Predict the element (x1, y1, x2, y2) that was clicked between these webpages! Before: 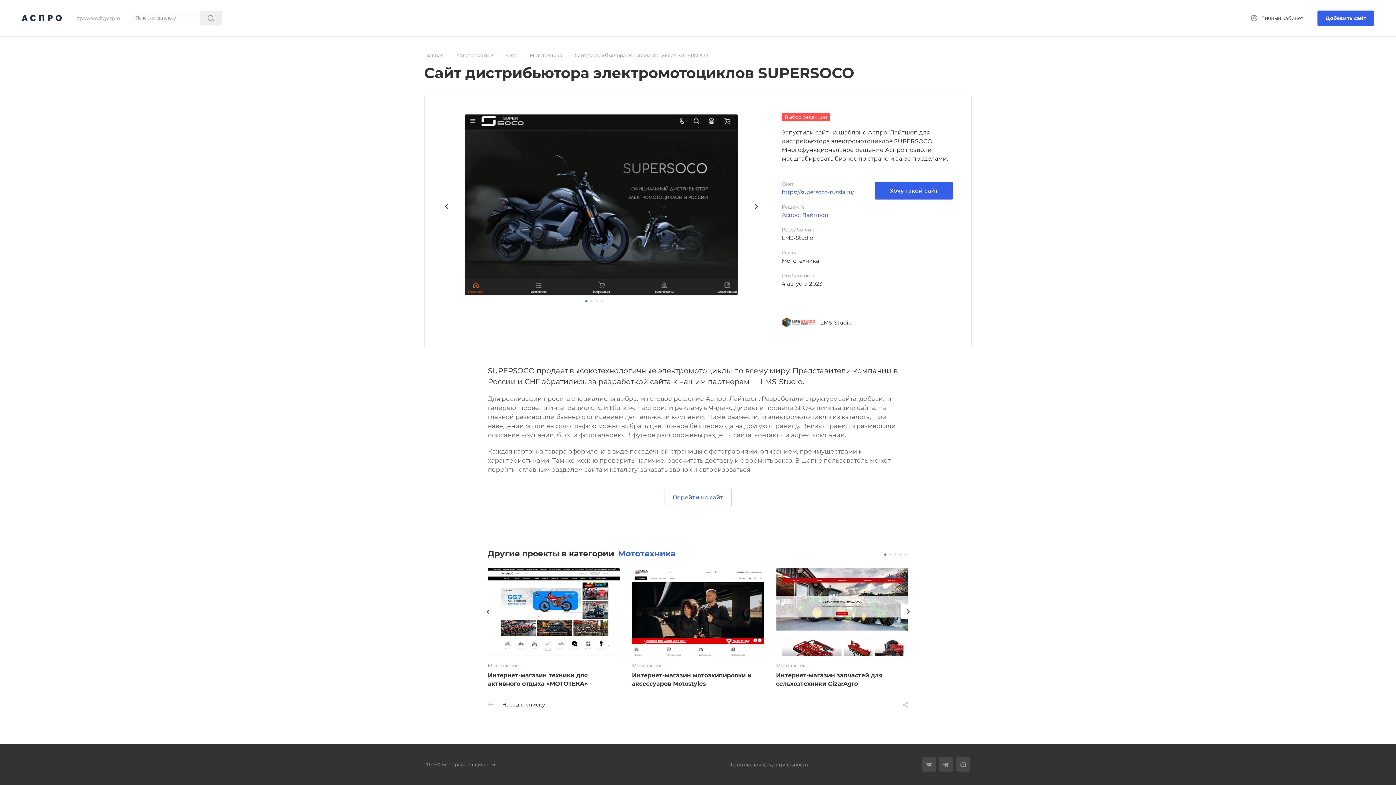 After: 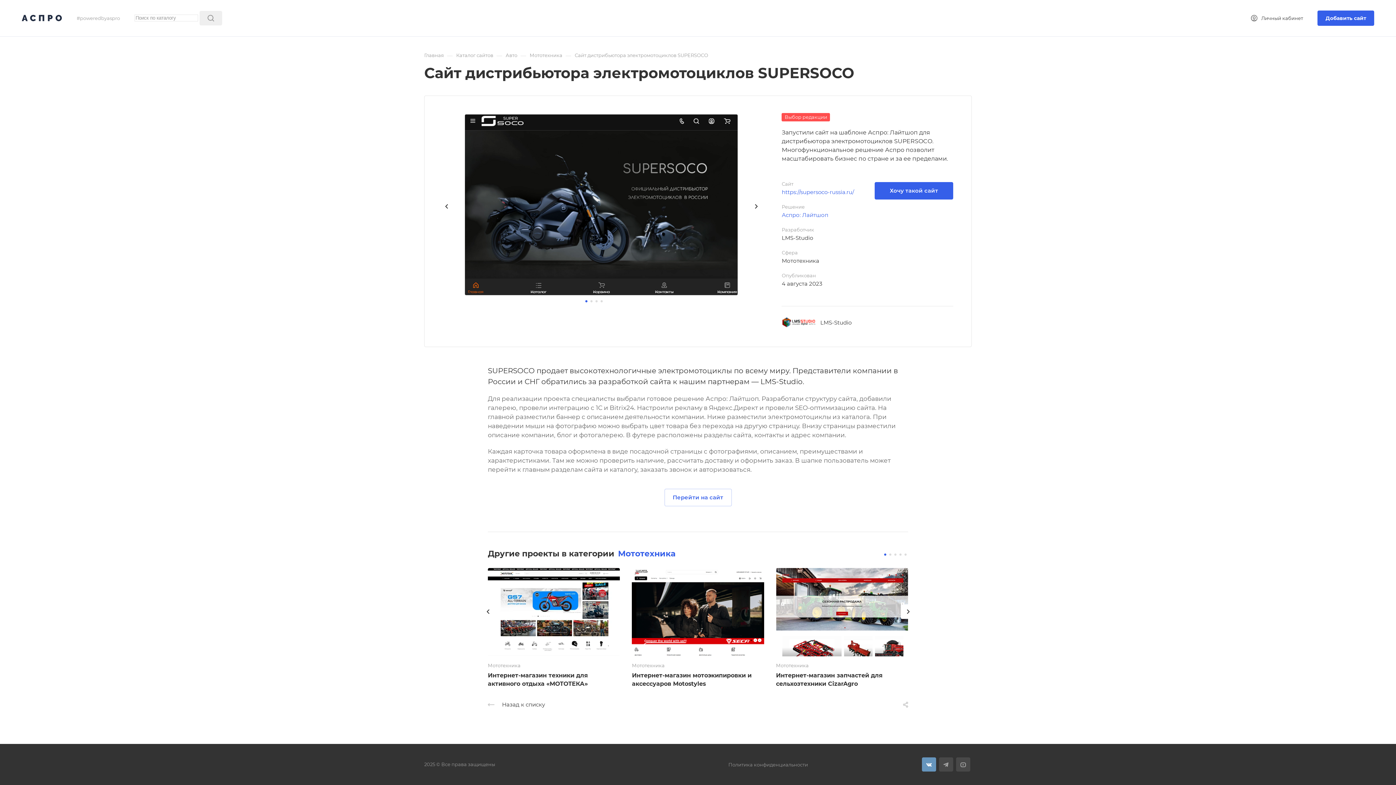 Action: bbox: (922, 757, 936, 772)